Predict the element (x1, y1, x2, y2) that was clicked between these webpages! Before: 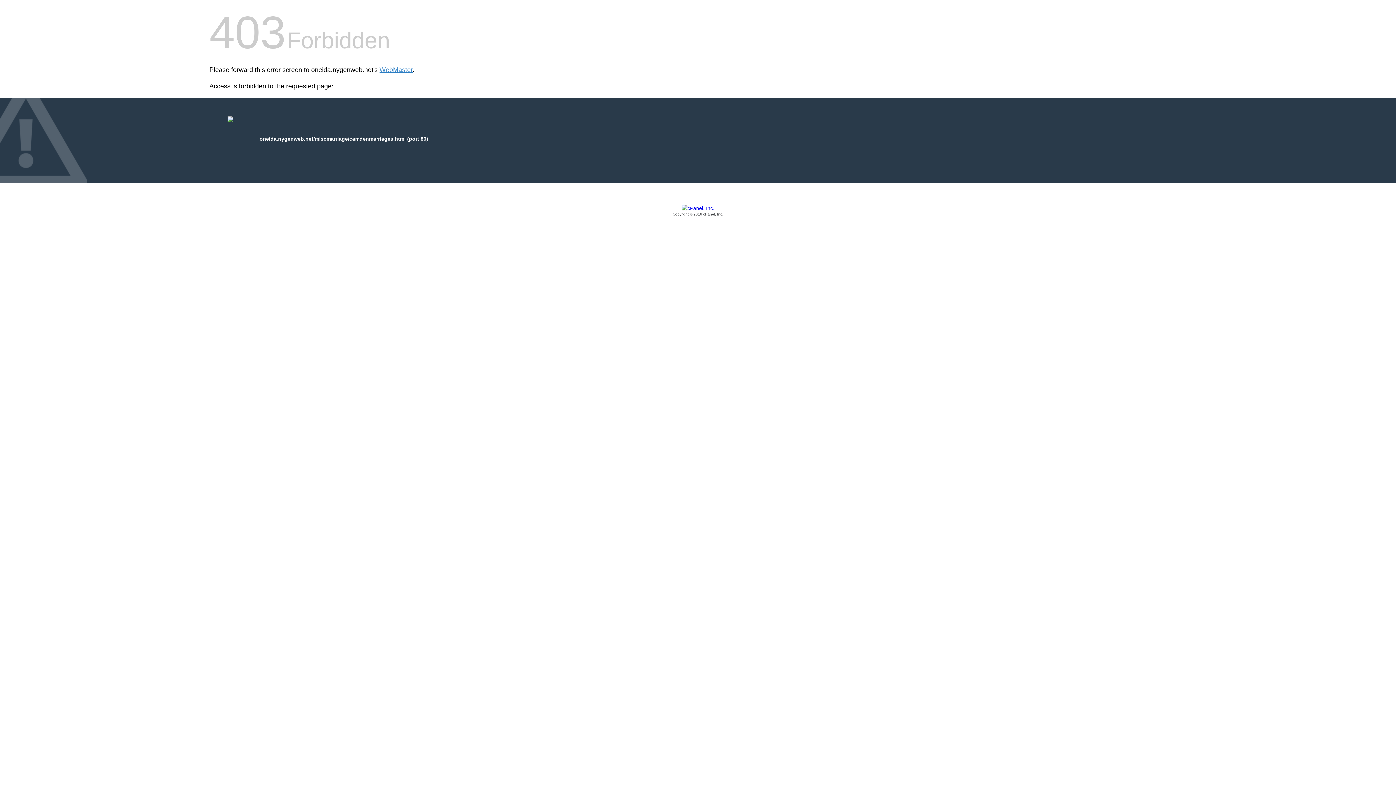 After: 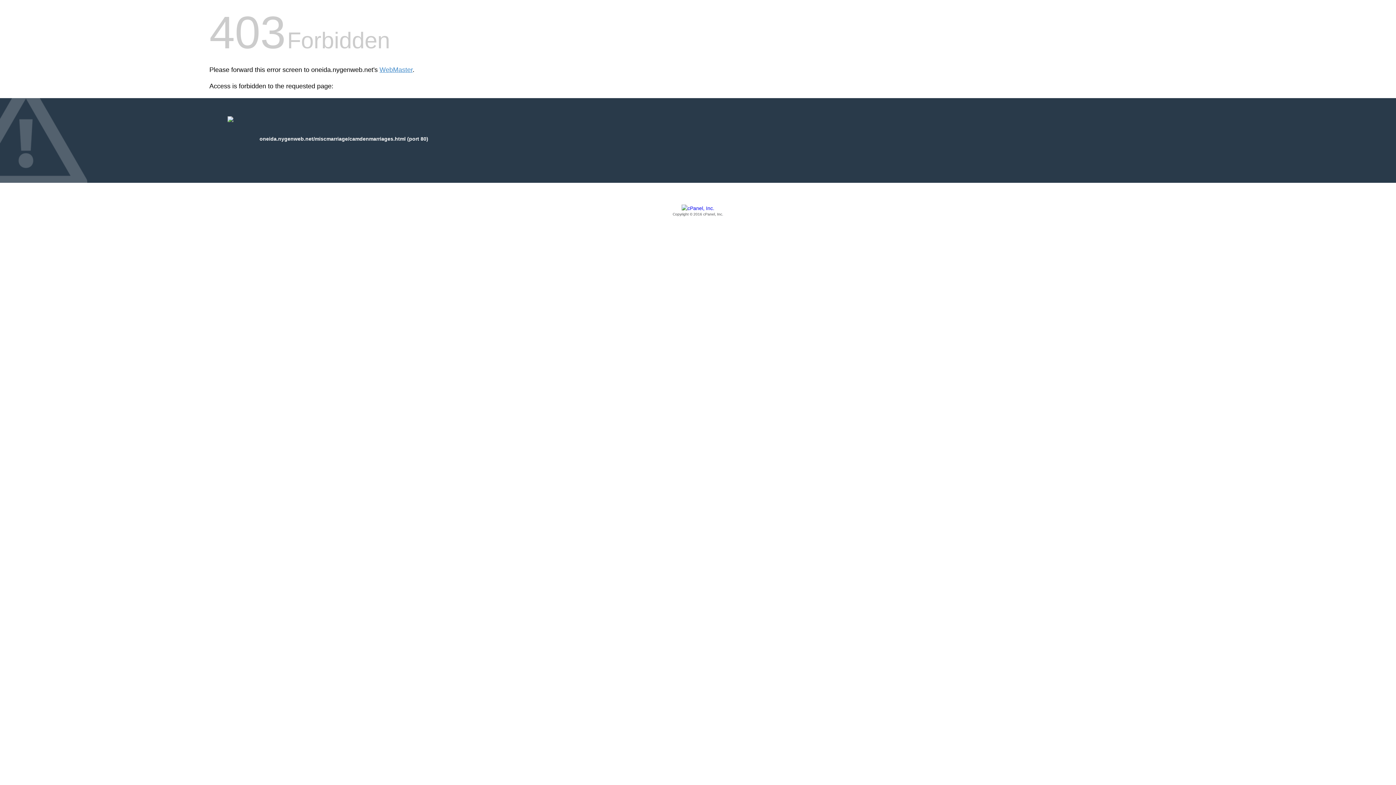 Action: label: Copyright © 2016 cPanel, Inc. bbox: (209, 205, 1186, 217)